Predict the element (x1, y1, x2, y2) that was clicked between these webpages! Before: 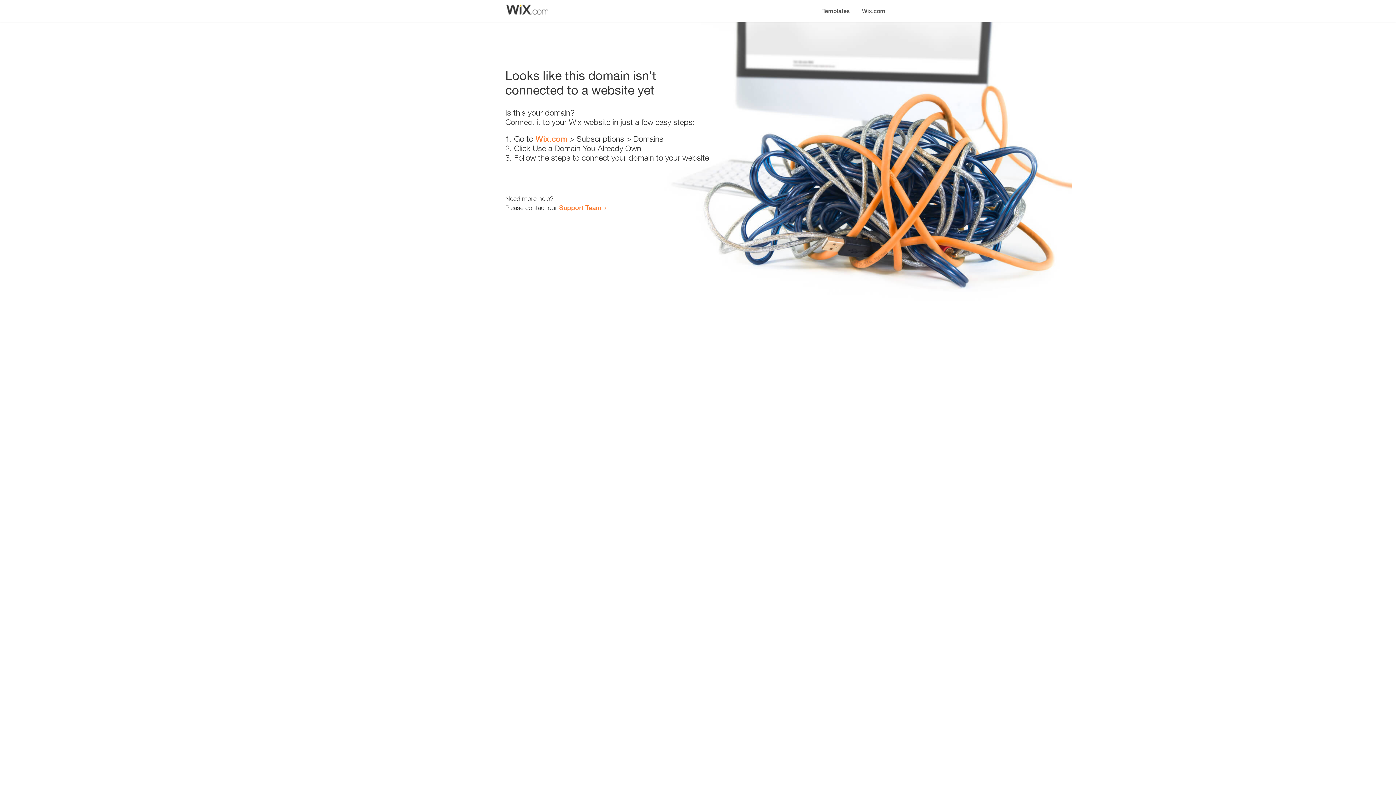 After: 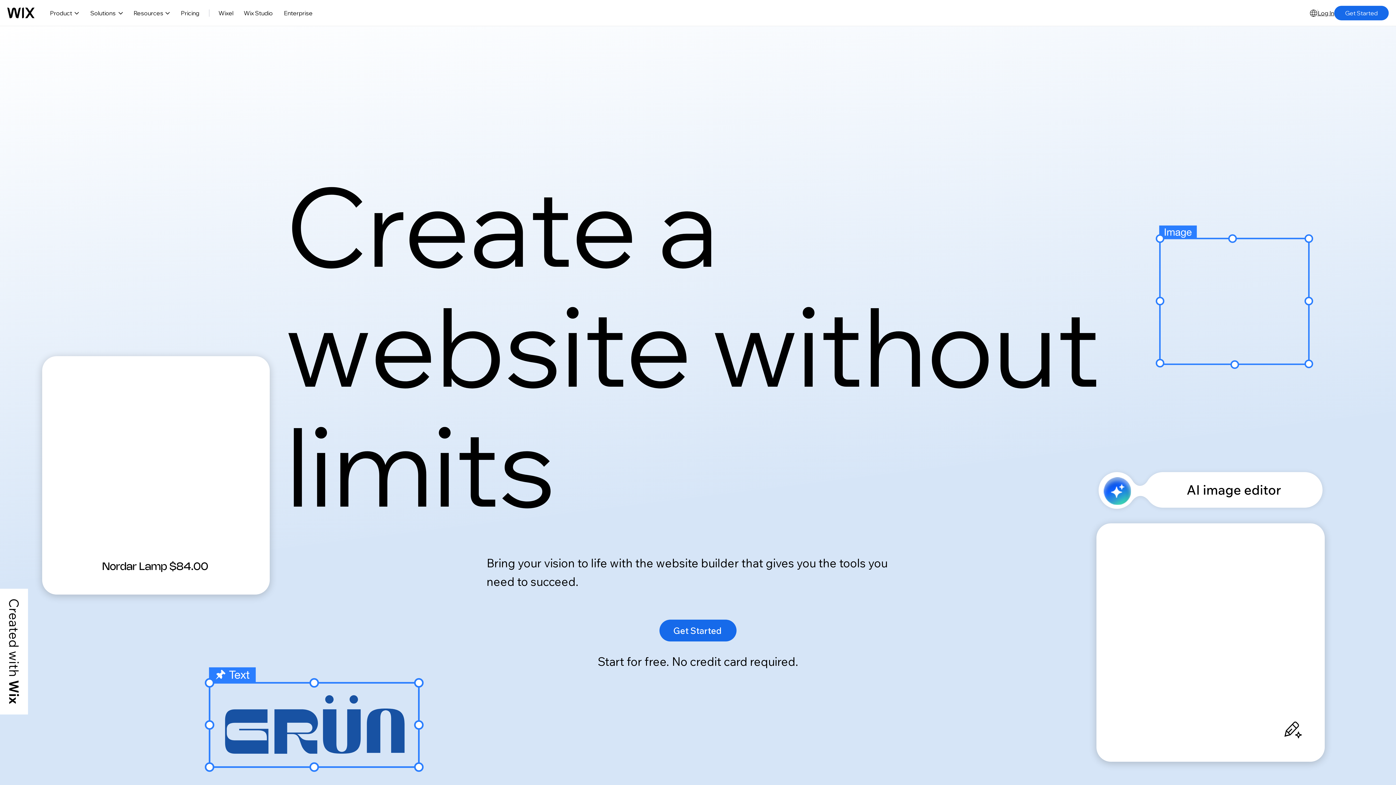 Action: bbox: (856, 0, 890, 14) label: Wix.com